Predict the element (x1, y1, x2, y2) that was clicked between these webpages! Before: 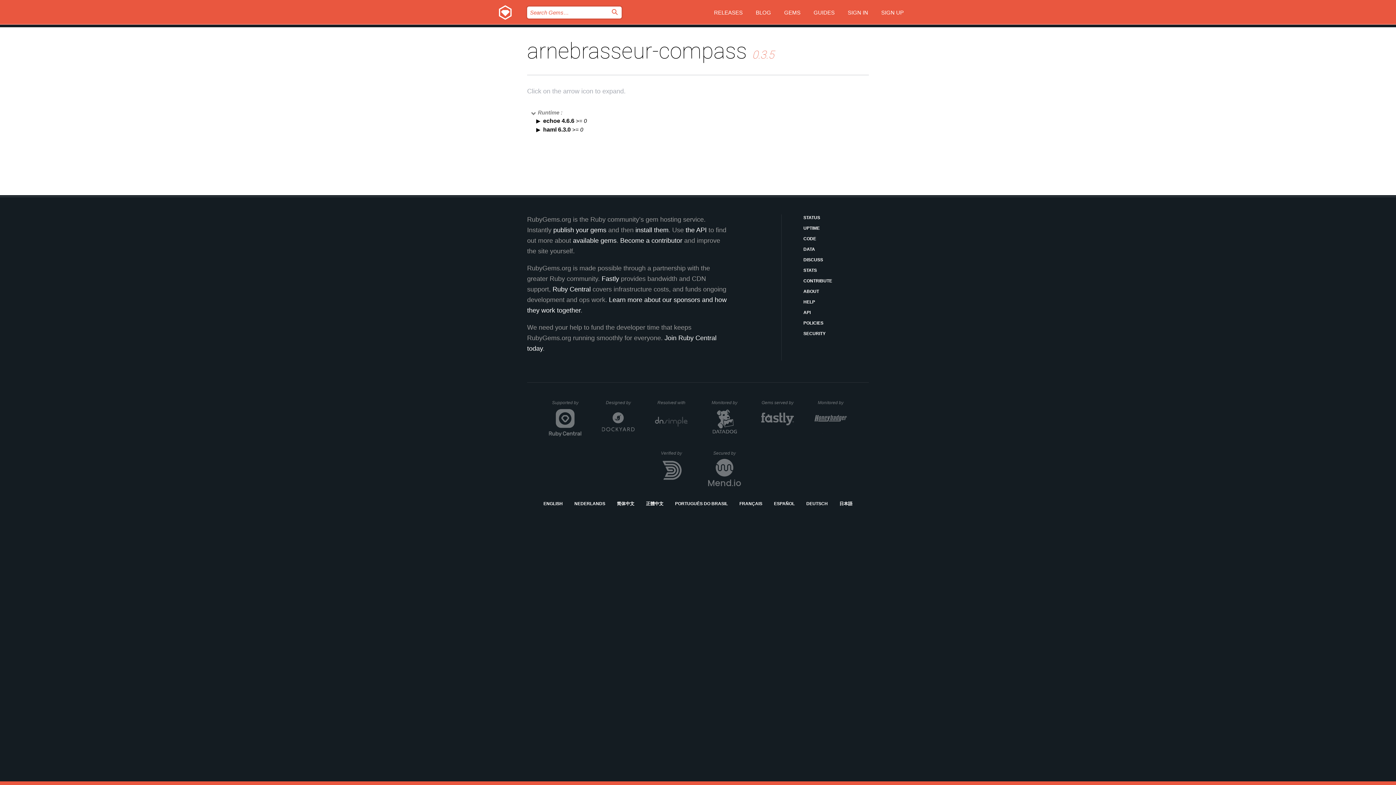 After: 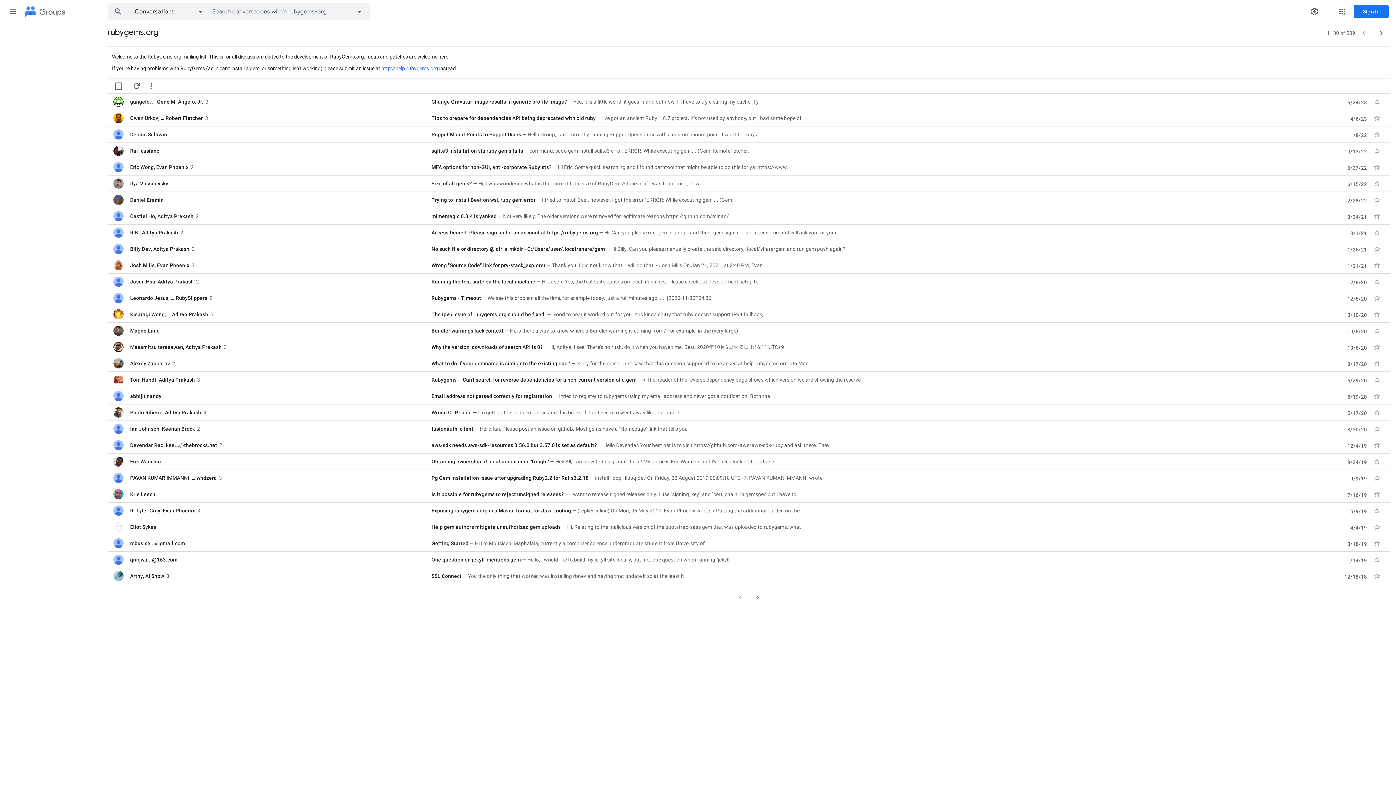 Action: bbox: (803, 256, 869, 263) label: DISCUSS